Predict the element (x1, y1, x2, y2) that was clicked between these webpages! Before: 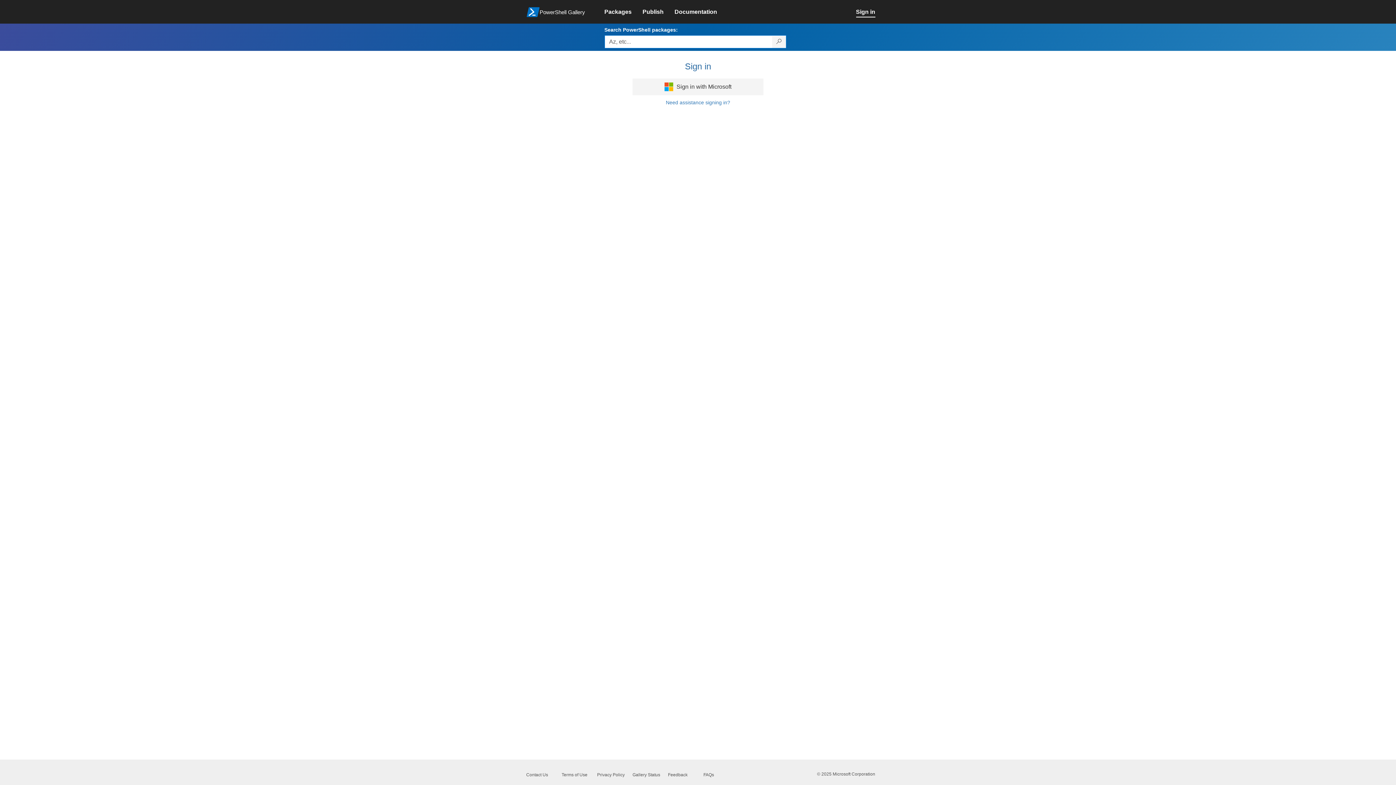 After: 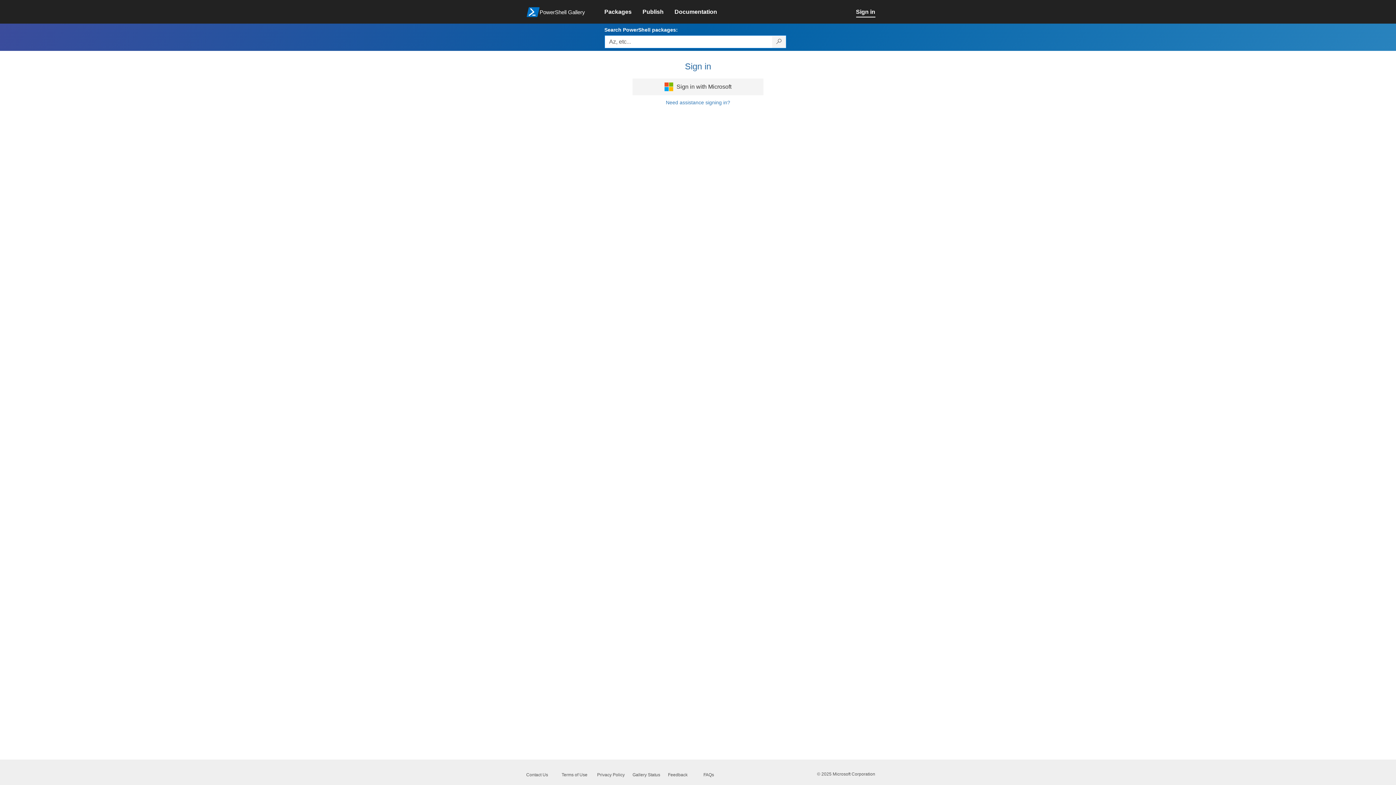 Action: label: Sign in bbox: (856, 4, 886, 20)